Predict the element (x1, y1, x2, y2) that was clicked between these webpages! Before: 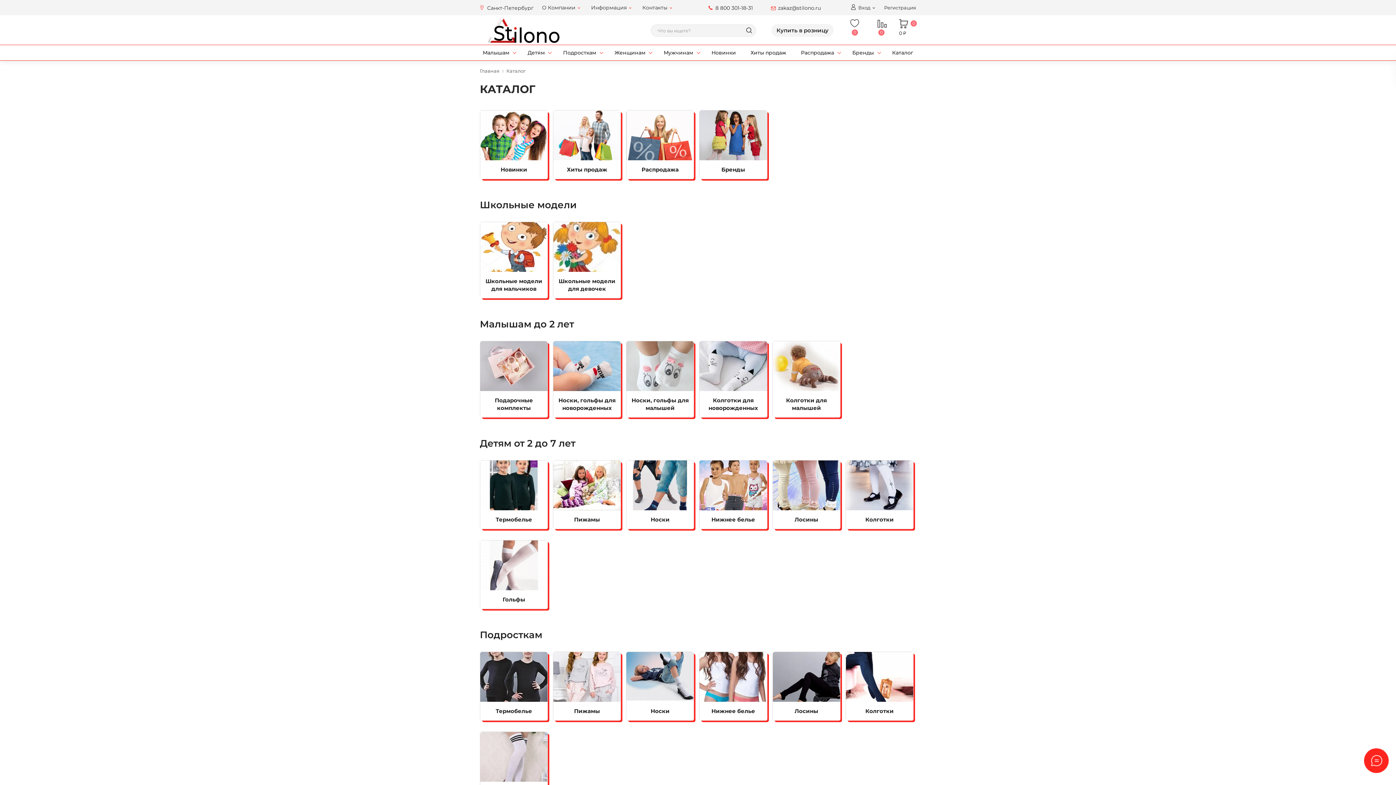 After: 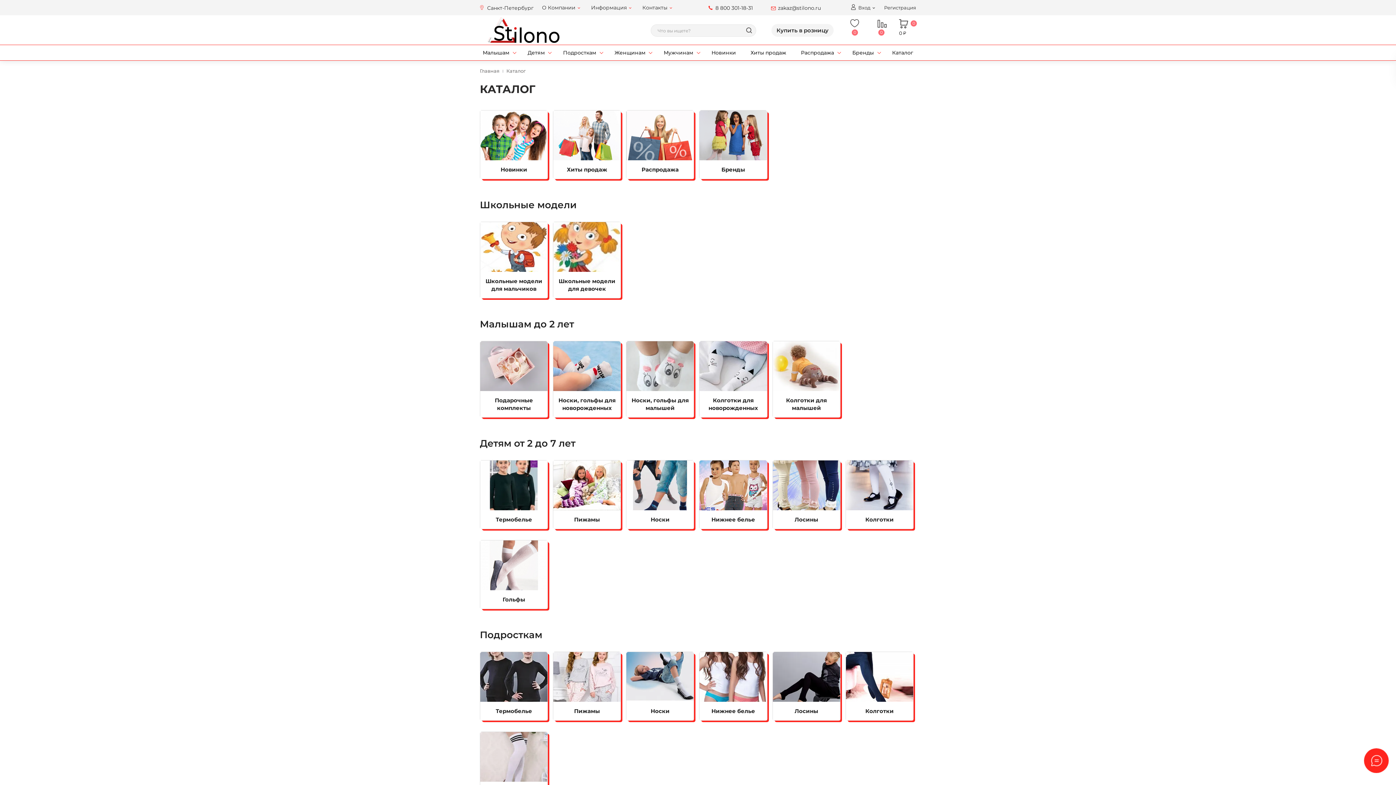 Action: label: Каталог bbox: (889, 47, 916, 58)